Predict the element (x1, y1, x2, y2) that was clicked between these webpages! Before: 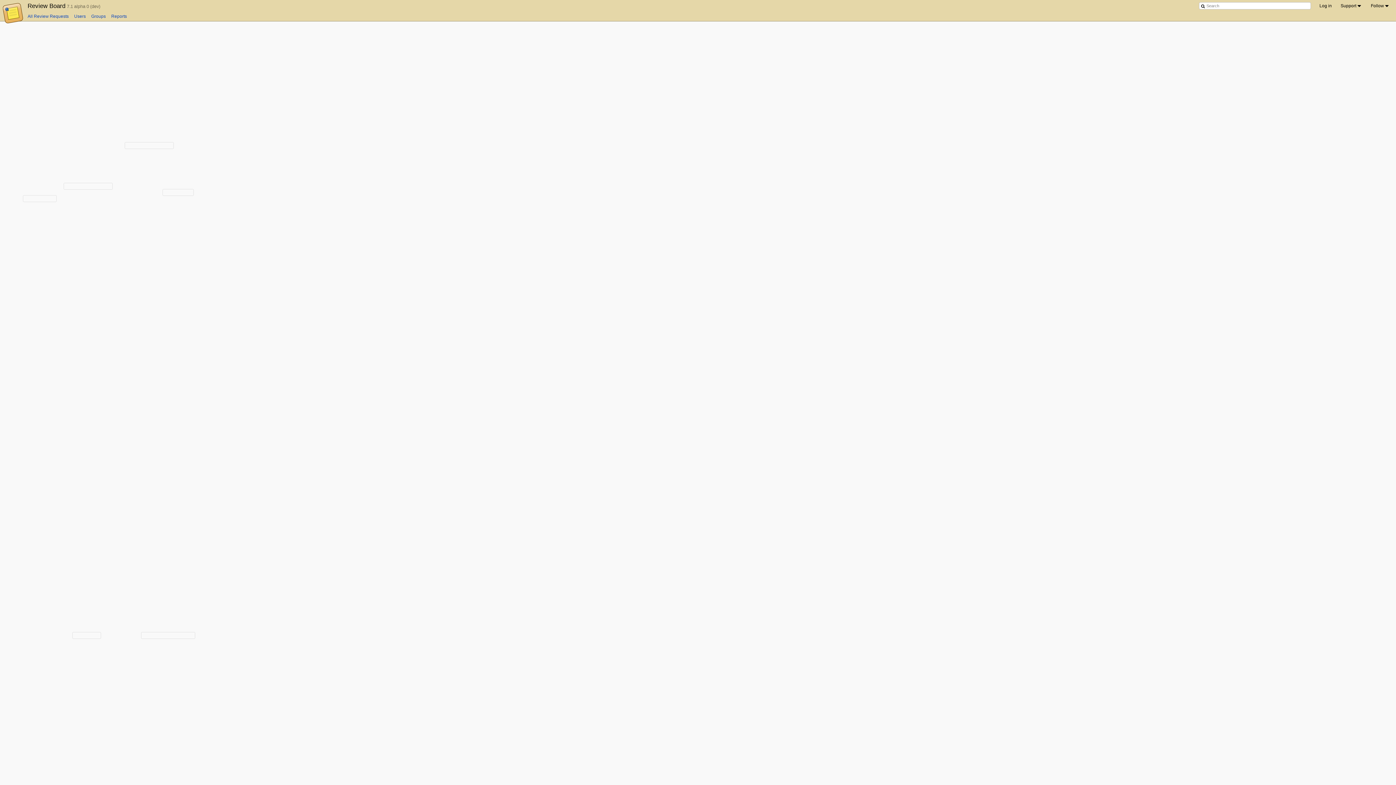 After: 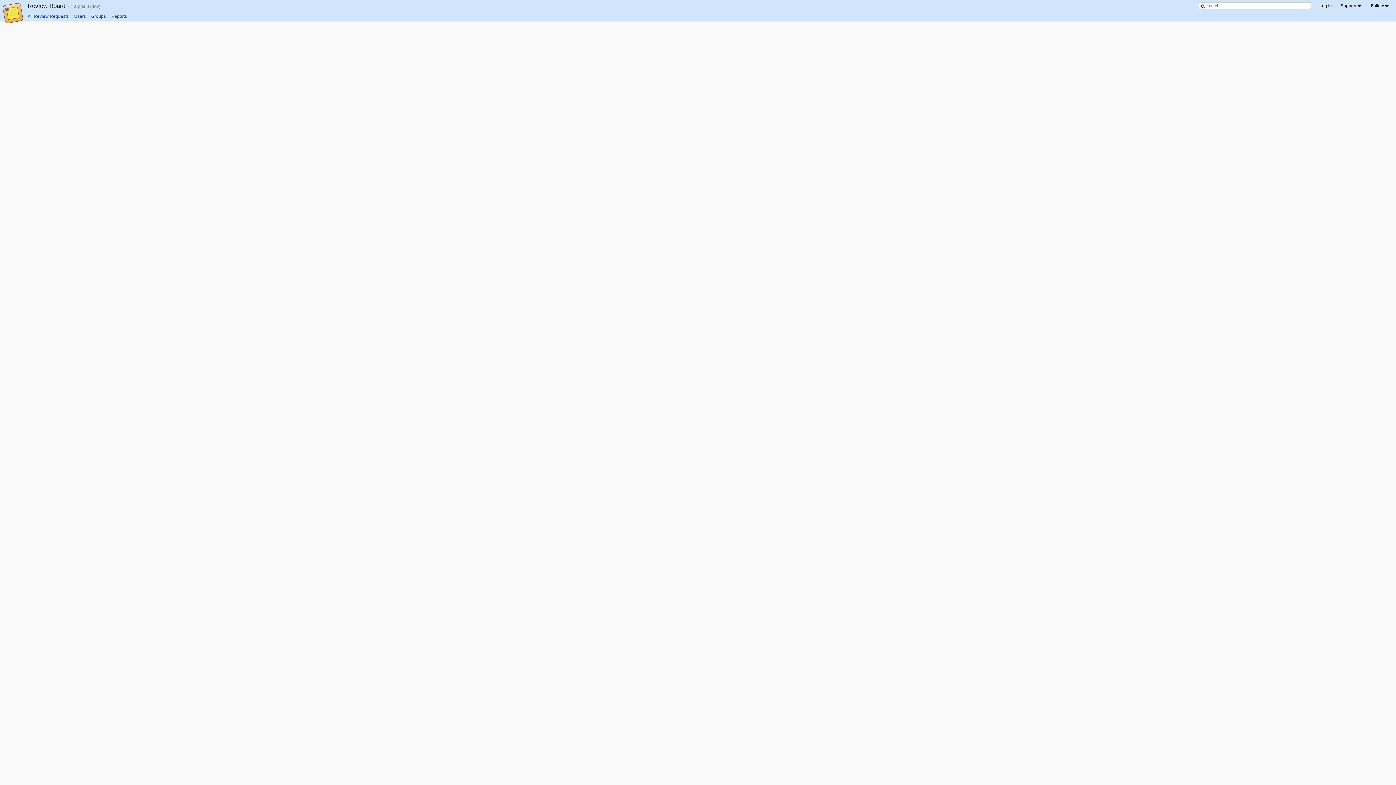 Action: label: Groups bbox: (91, 13, 105, 18)